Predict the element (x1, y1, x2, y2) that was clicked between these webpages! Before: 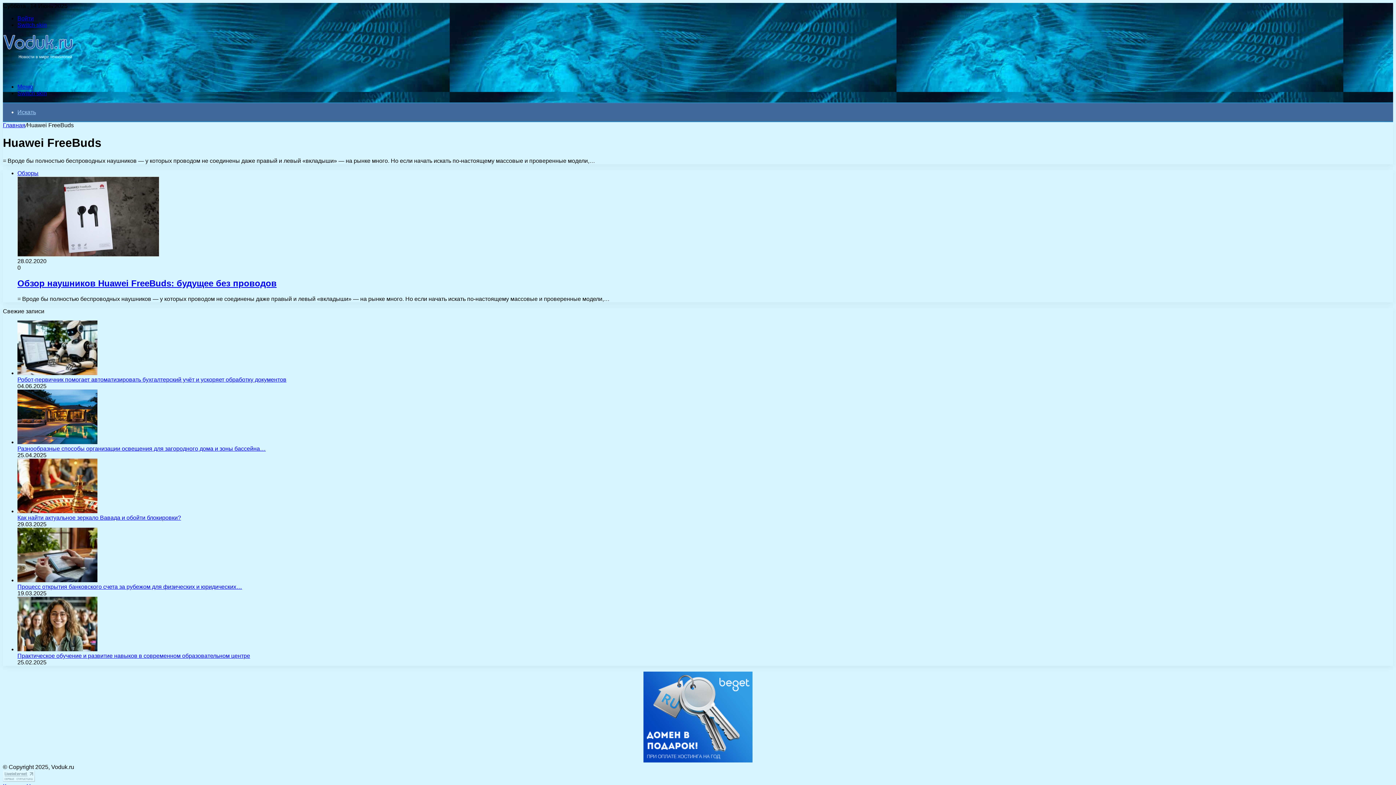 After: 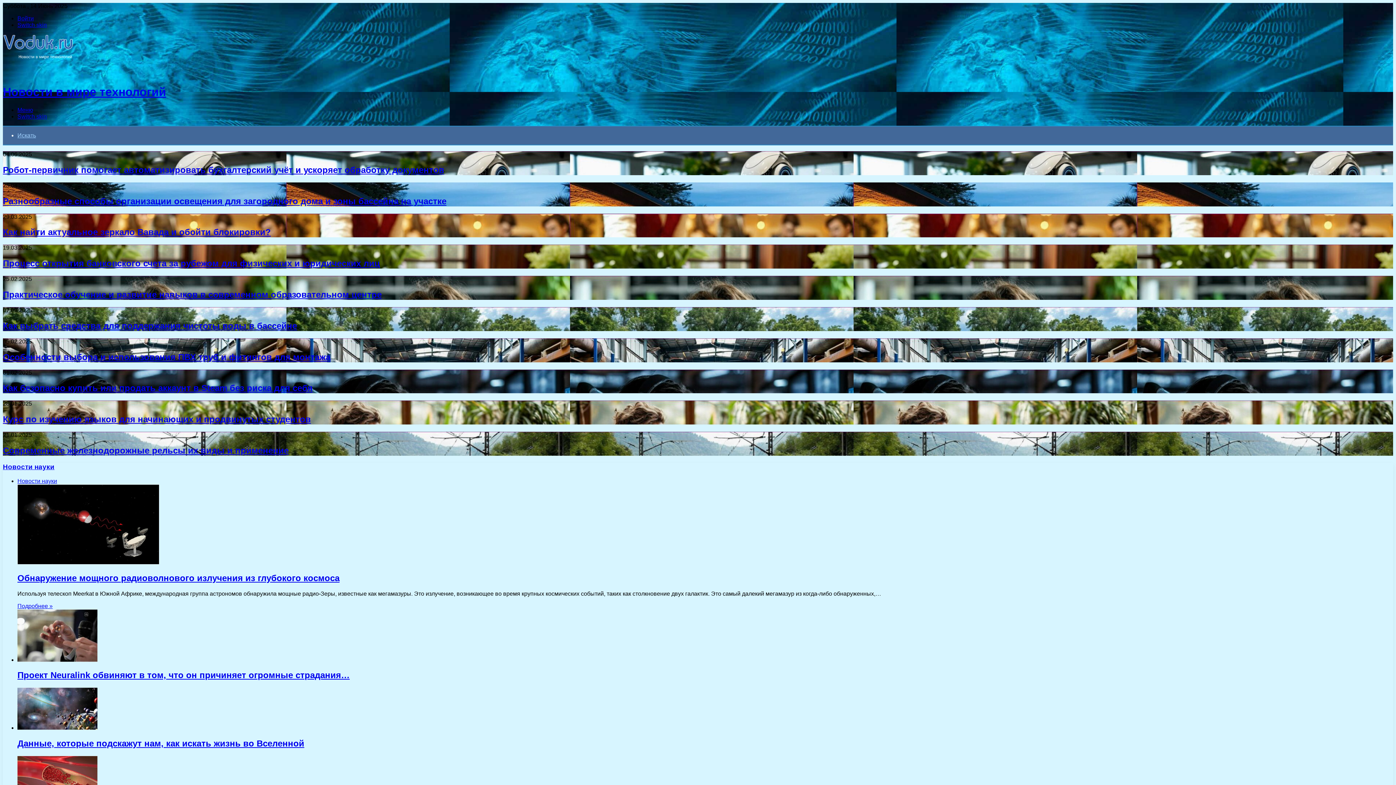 Action: bbox: (2, 122, 25, 128) label: Главная